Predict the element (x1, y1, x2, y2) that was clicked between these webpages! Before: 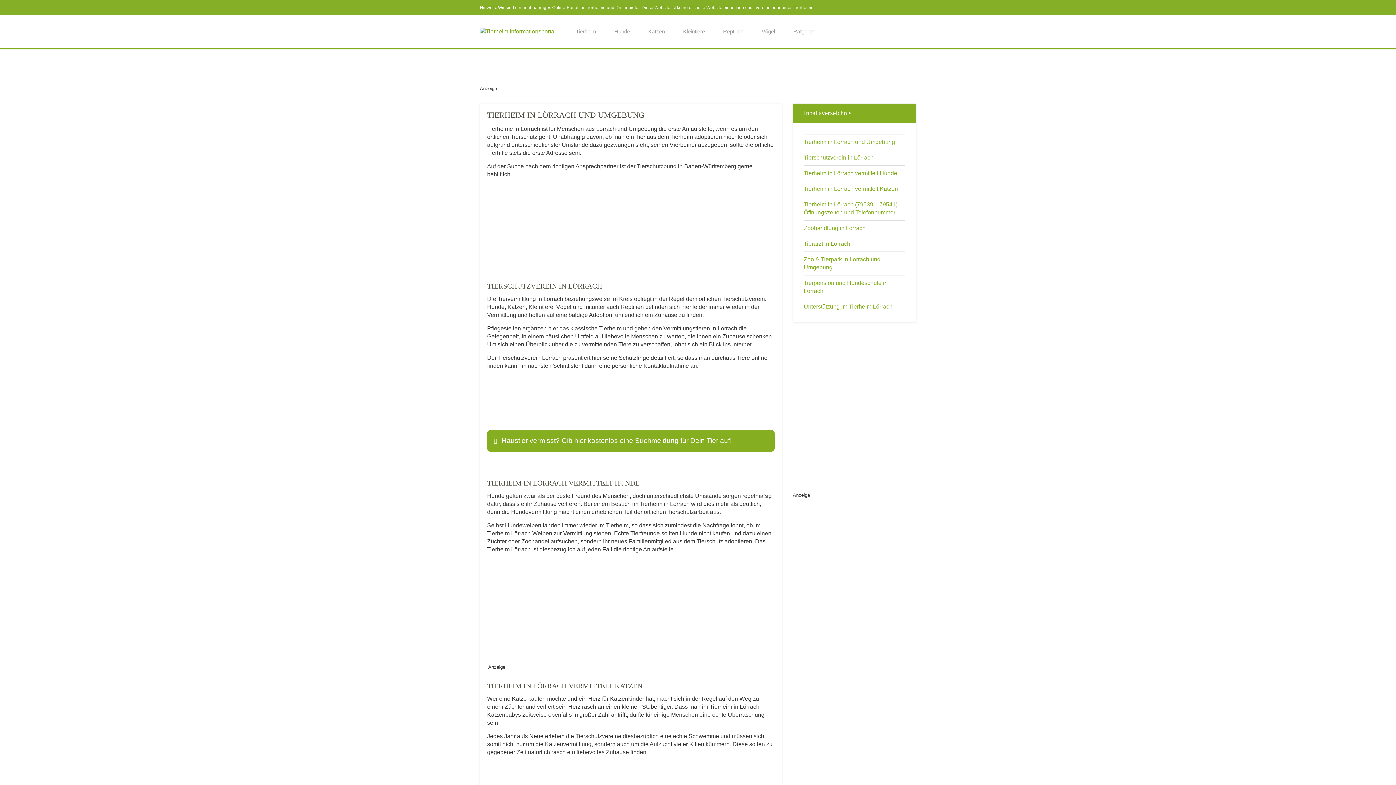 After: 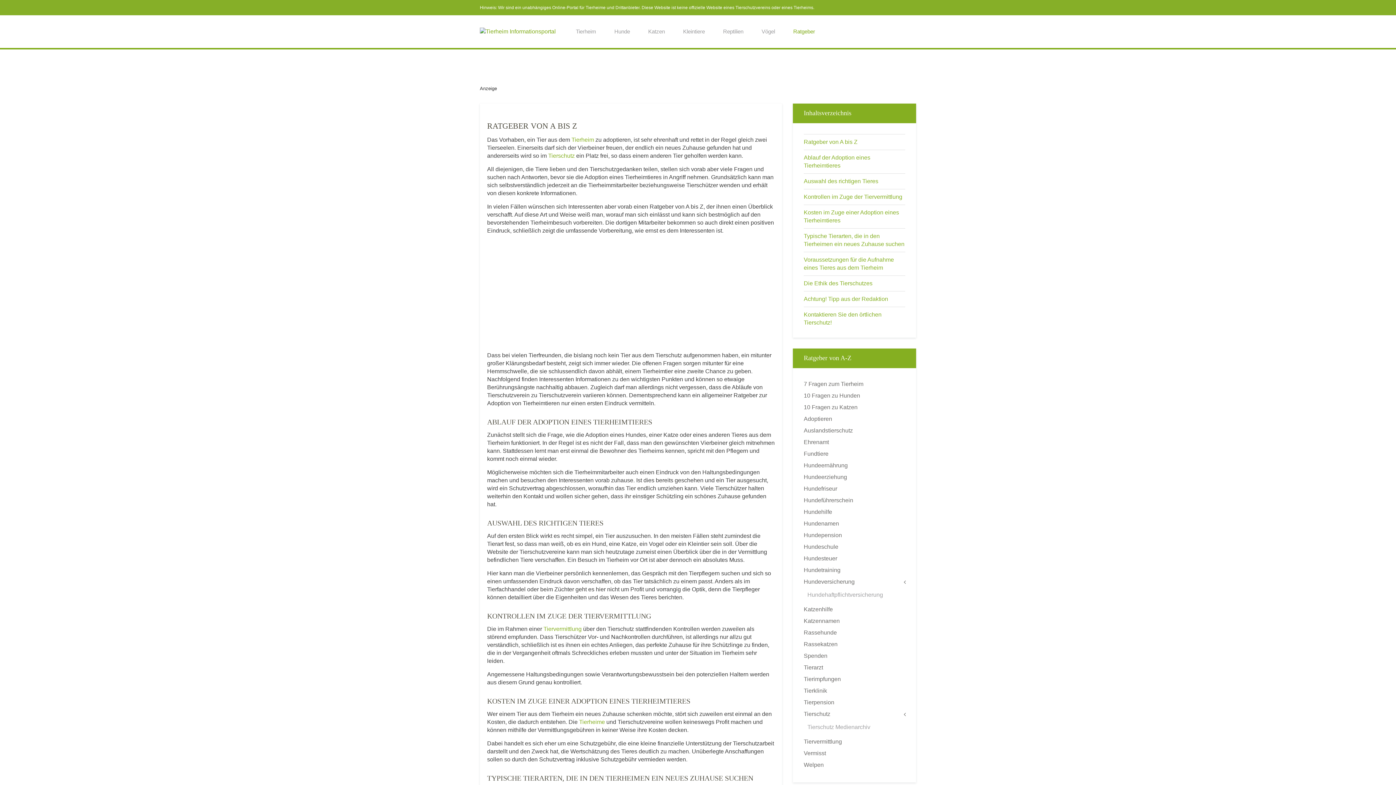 Action: label: Ratgeber bbox: (784, 15, 824, 48)